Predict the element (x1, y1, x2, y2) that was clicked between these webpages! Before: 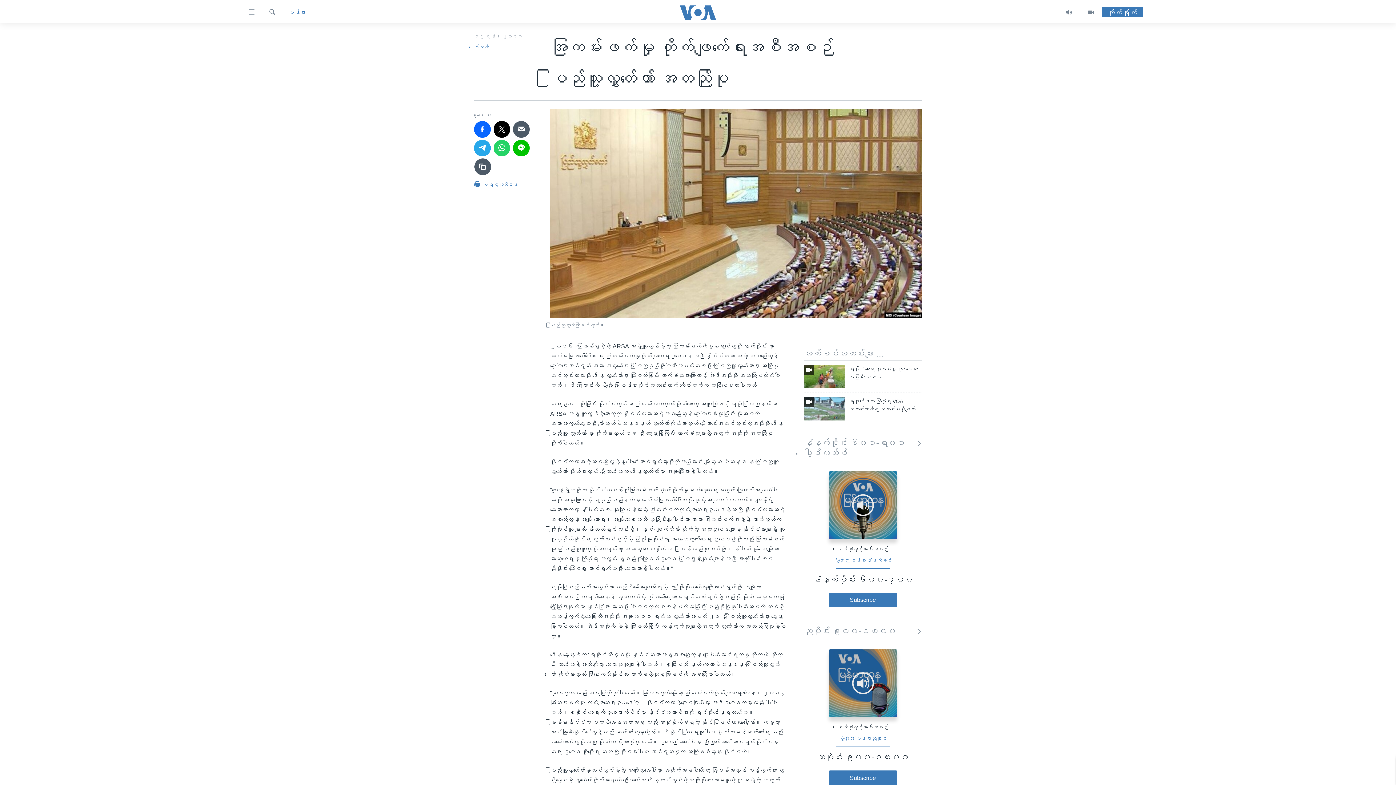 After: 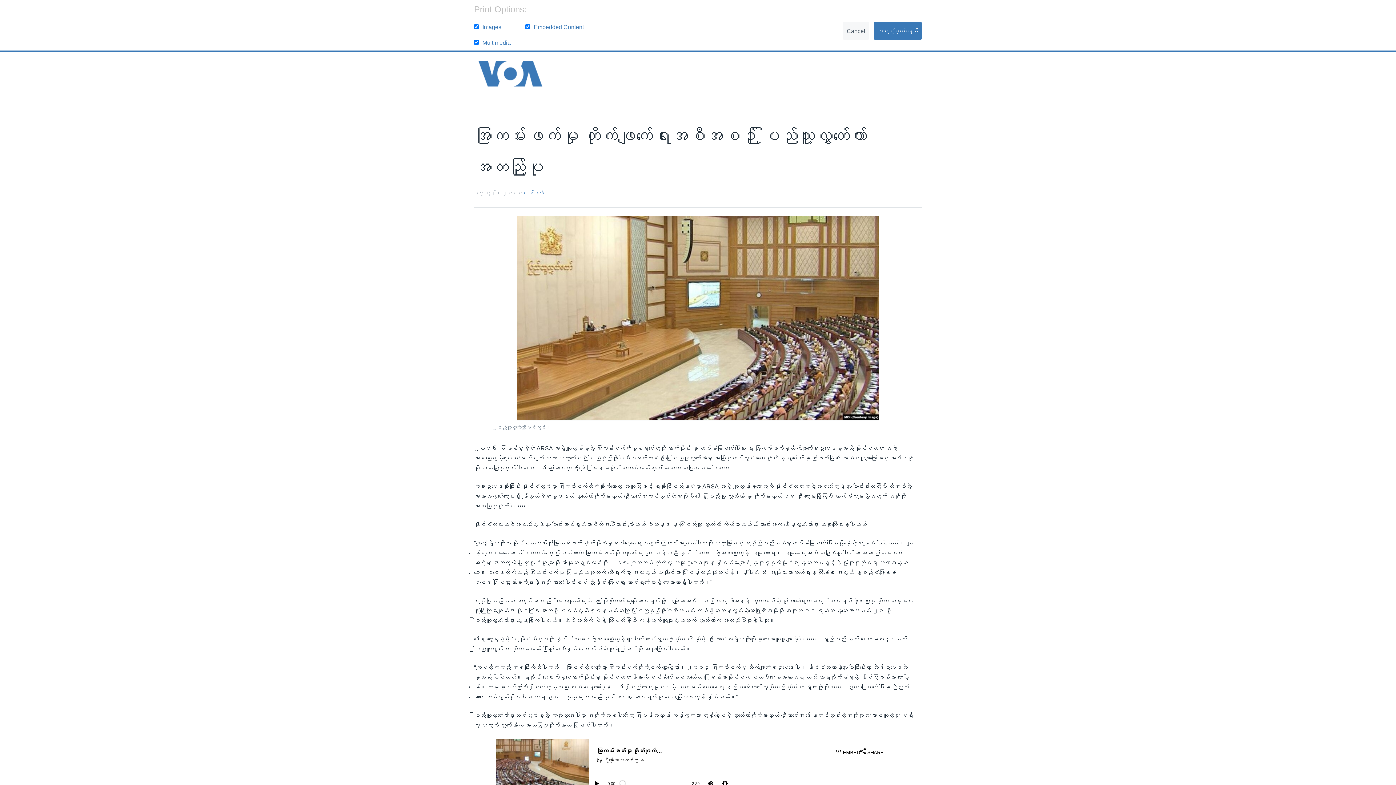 Action: bbox: (474, 179, 518, 192) label:  ပရင့်ထုတ်ရန်